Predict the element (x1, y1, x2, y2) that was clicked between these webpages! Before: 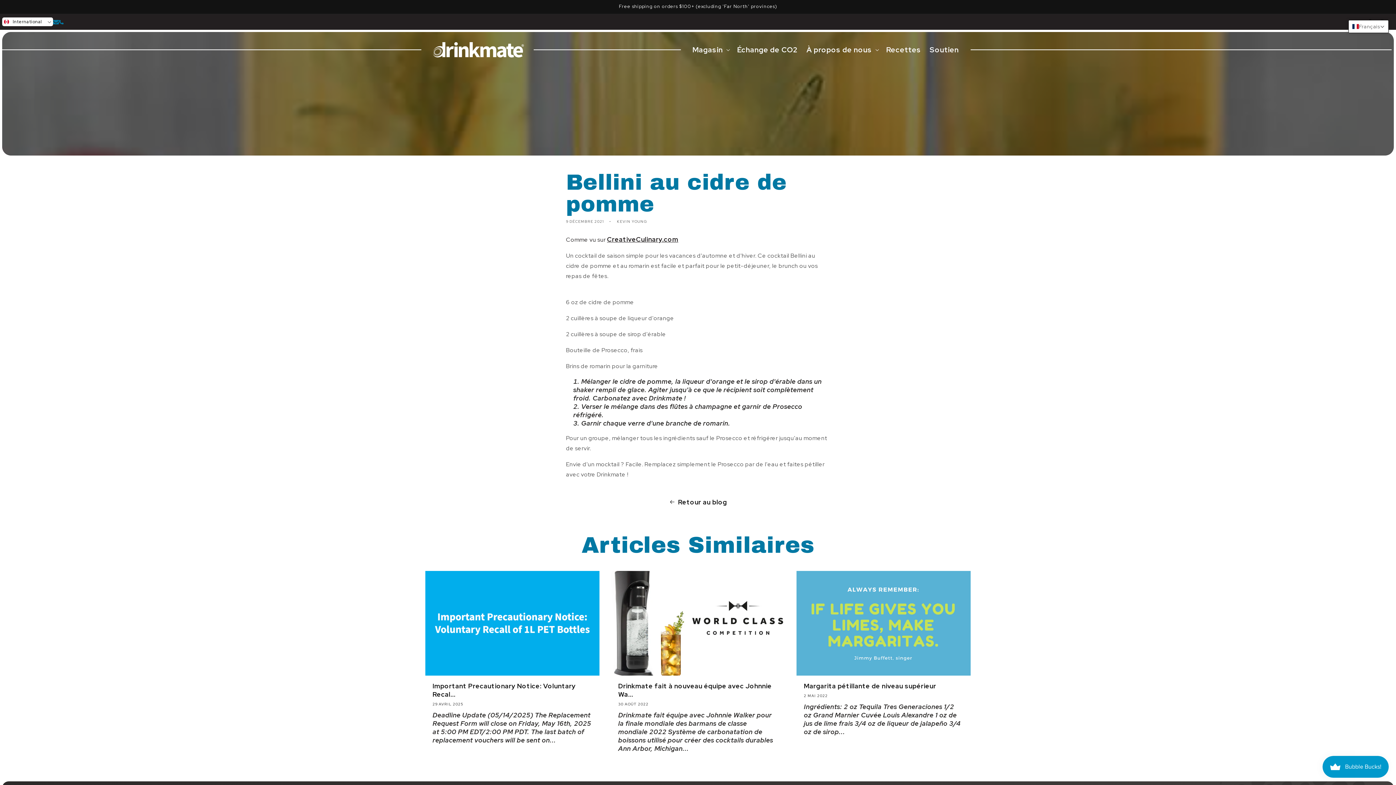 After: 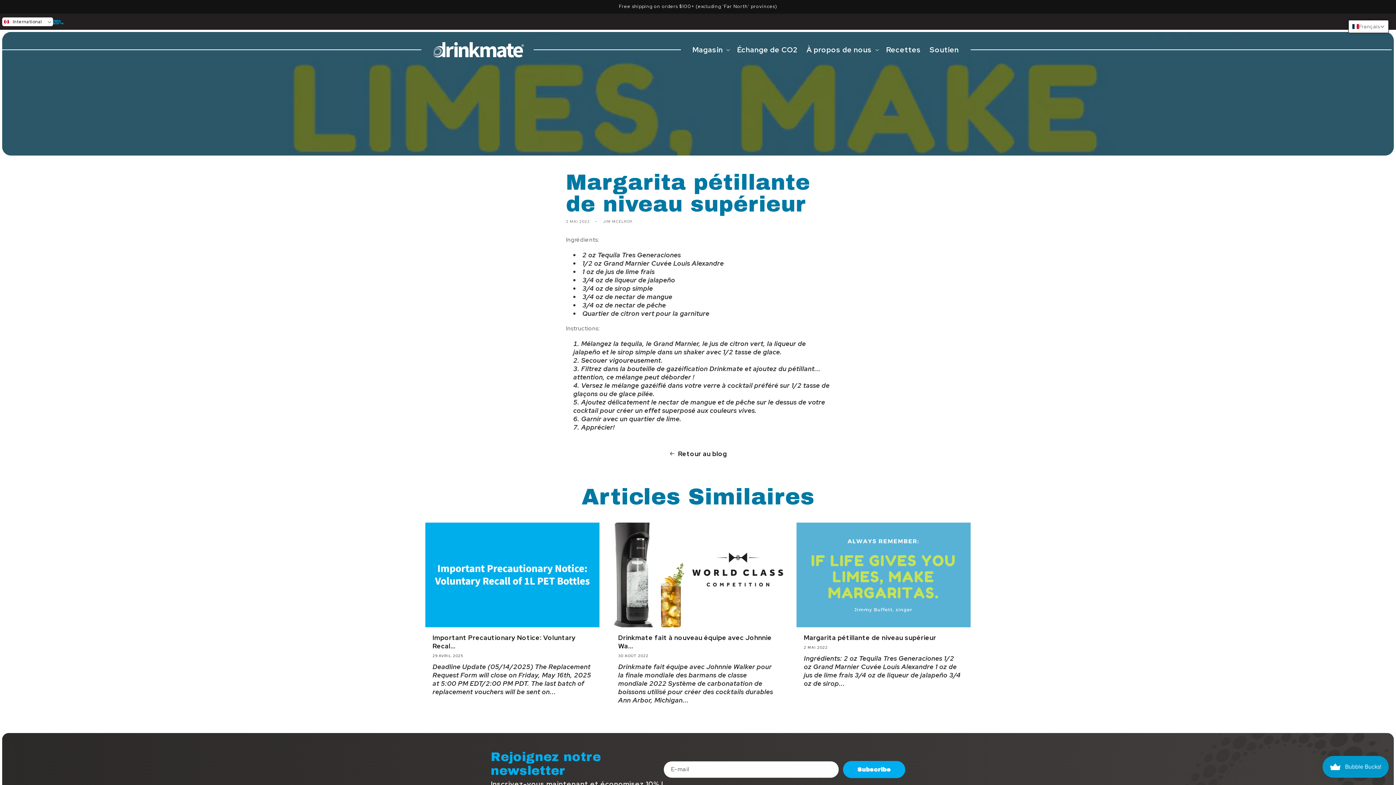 Action: bbox: (804, 682, 963, 690) label: Margarita pétillante de niveau supérieur